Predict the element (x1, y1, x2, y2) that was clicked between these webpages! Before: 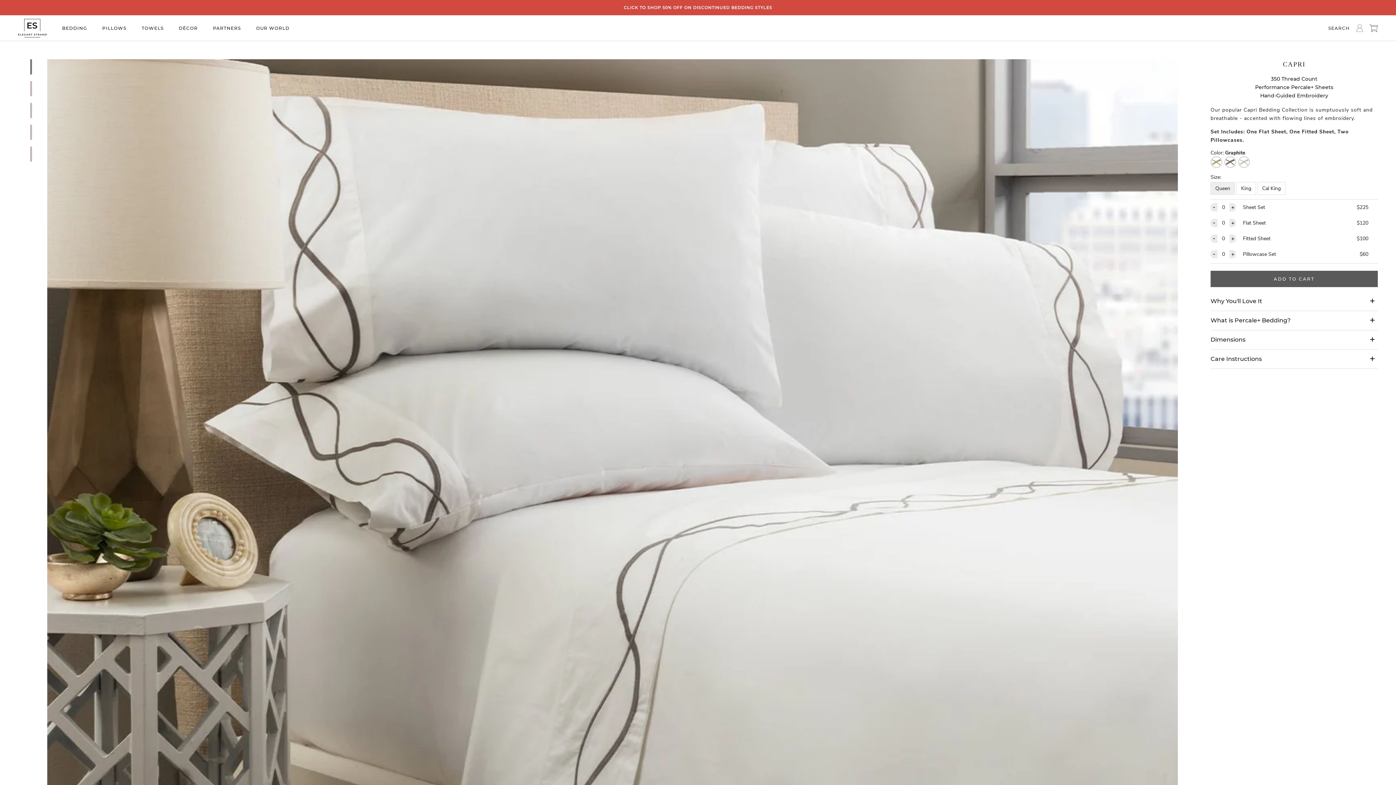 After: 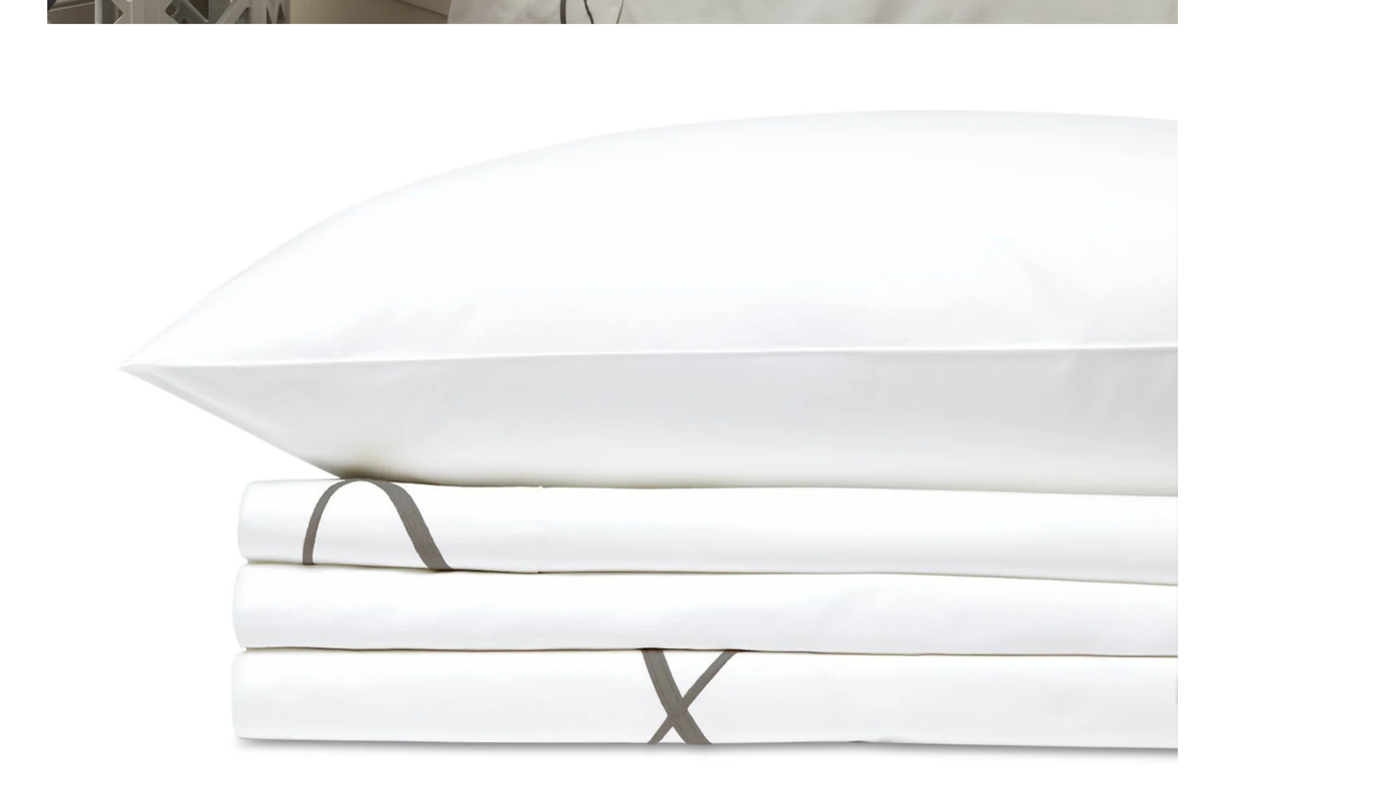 Action: bbox: (30, 81, 31, 96)